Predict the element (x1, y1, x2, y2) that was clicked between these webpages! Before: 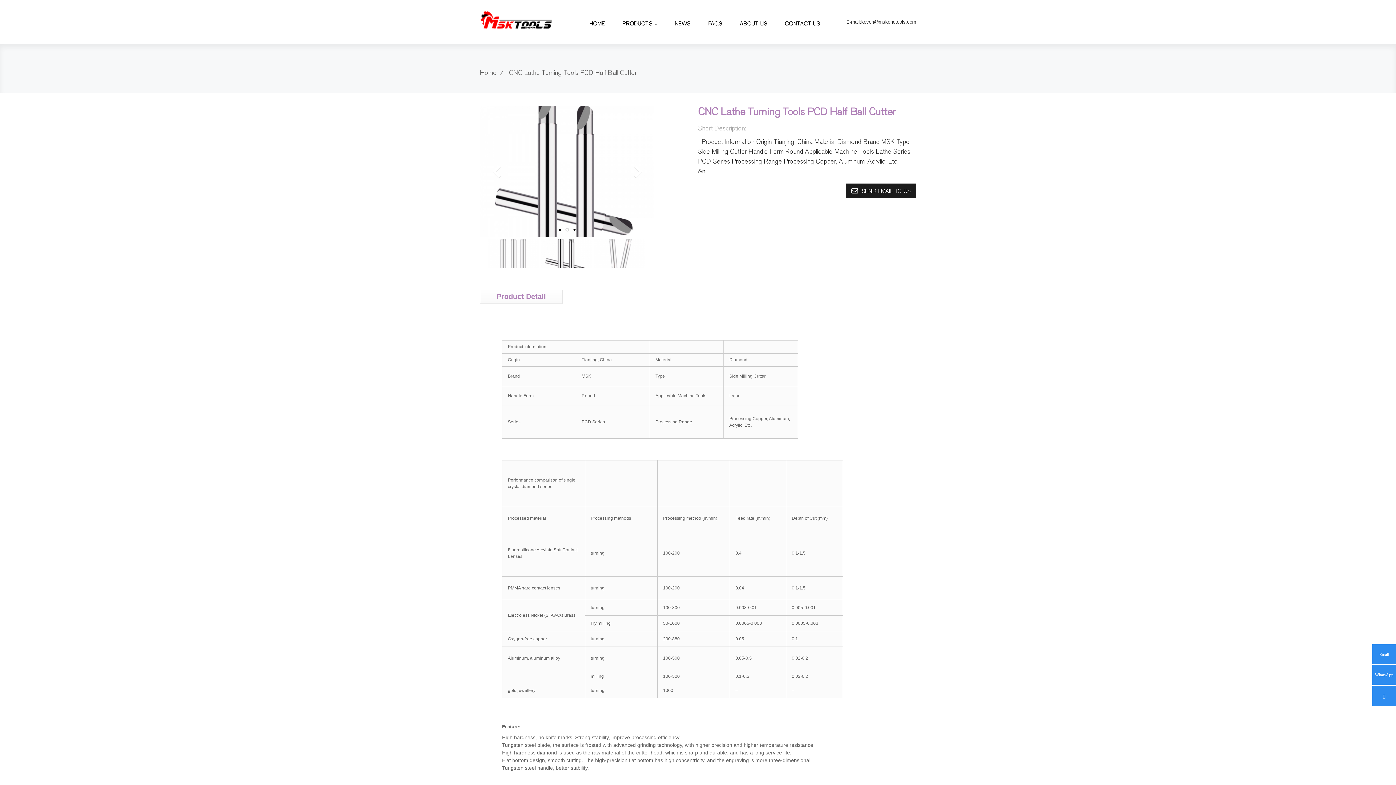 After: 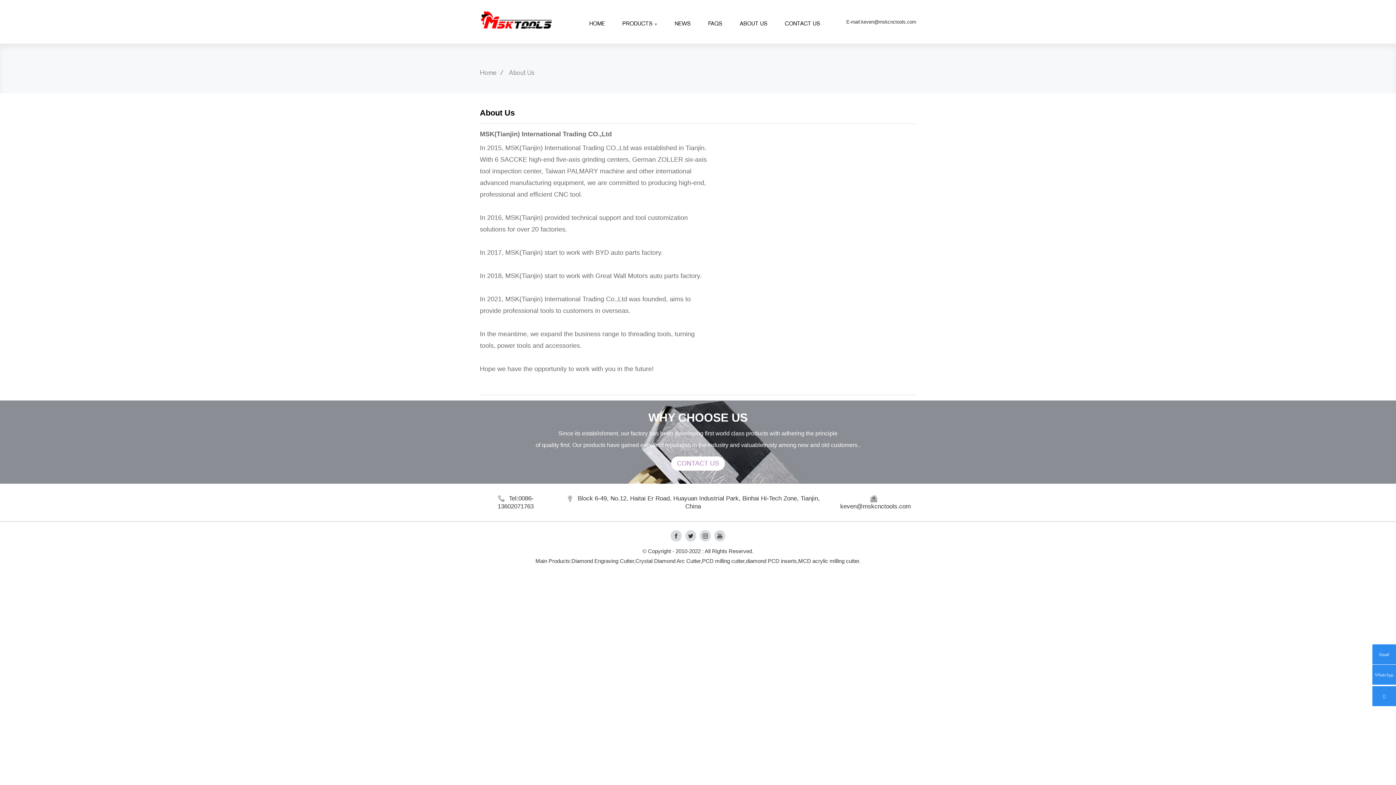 Action: label: ABOUT US bbox: (732, 10, 775, 36)